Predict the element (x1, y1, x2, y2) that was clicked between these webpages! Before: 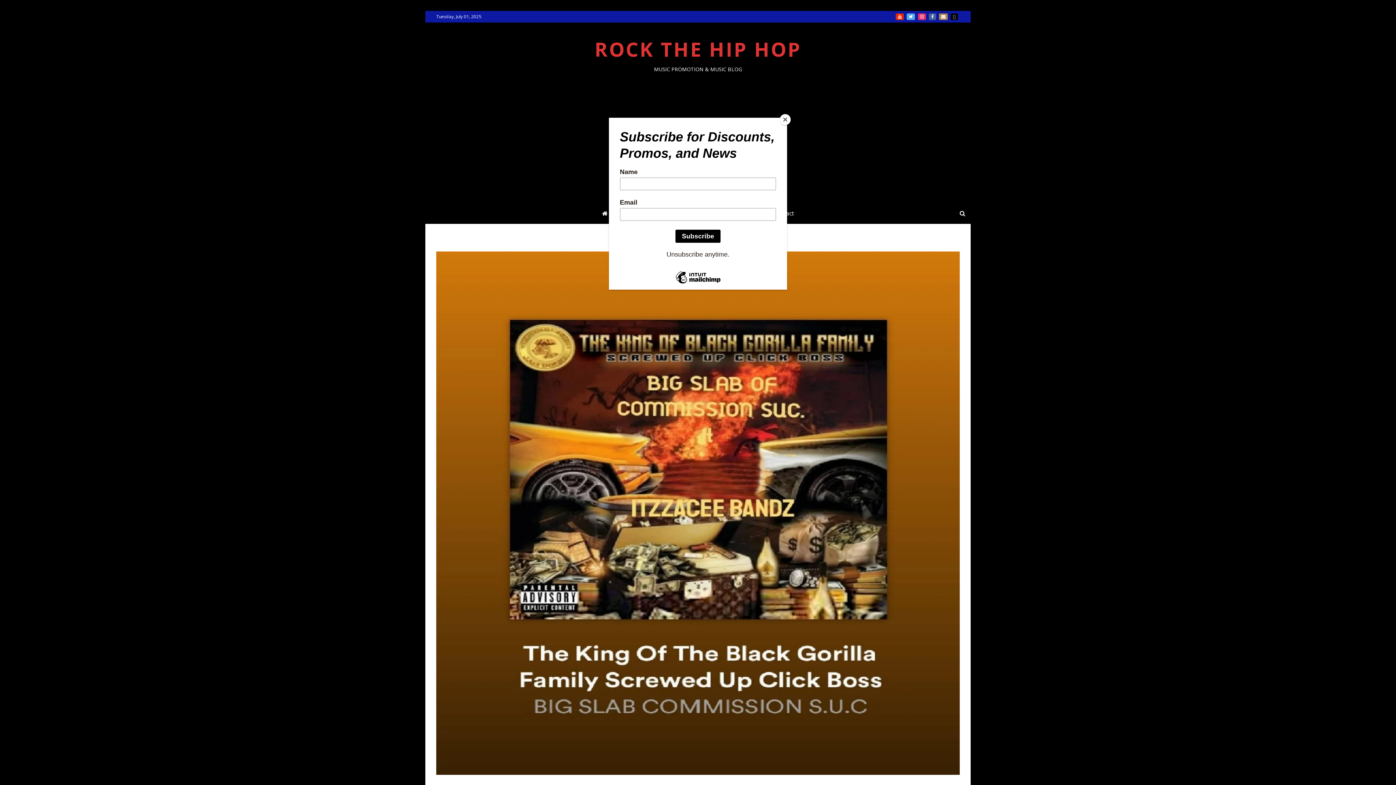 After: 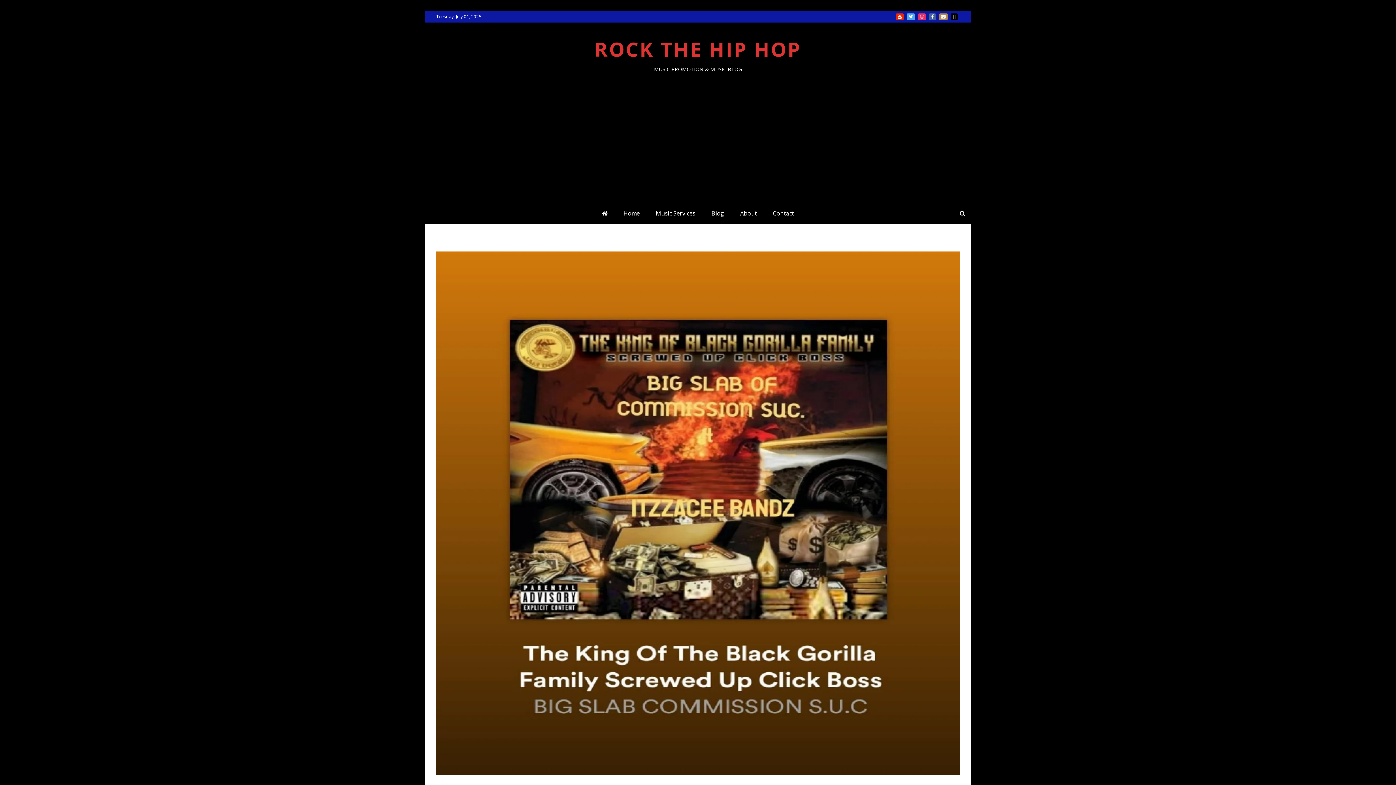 Action: bbox: (780, 114, 790, 125) label: Close